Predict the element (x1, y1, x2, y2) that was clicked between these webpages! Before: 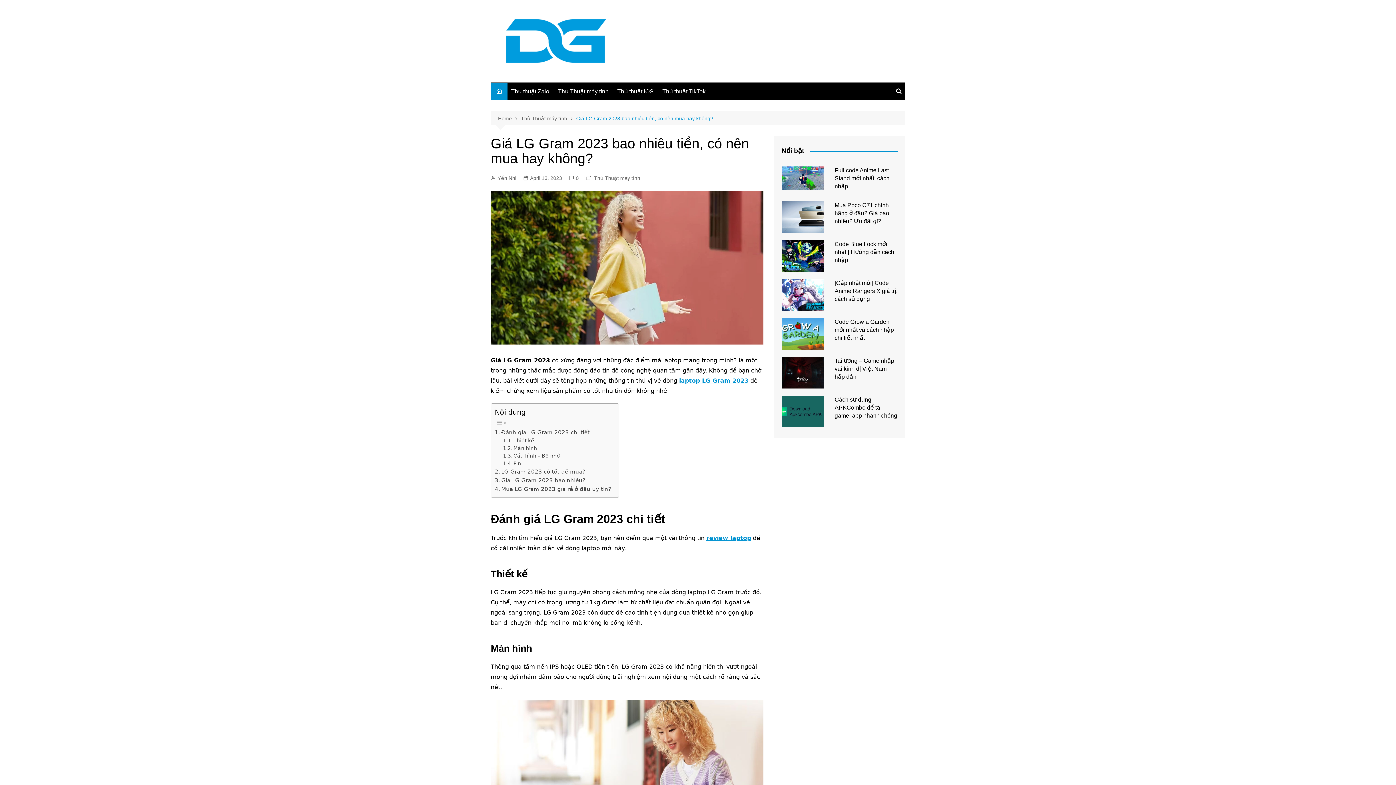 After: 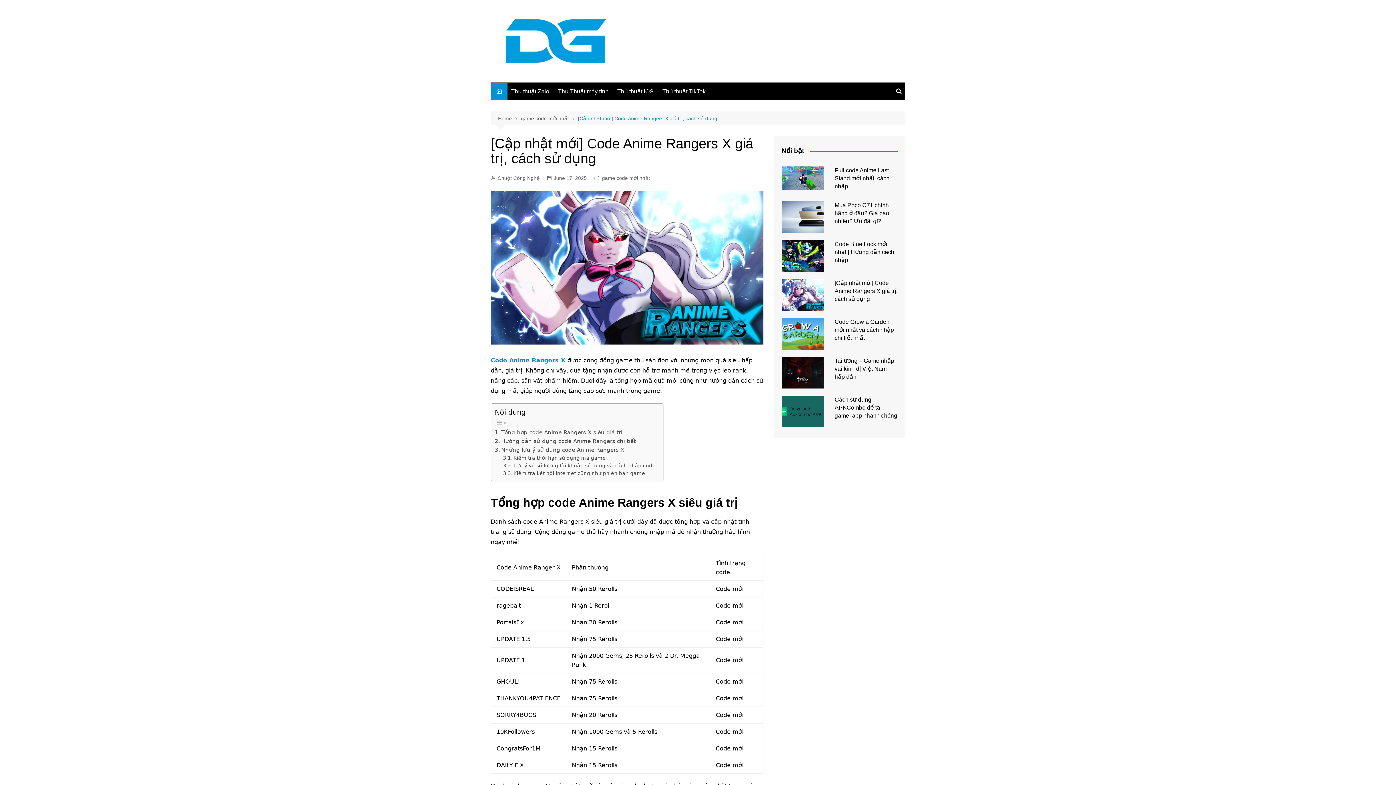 Action: bbox: (834, 280, 897, 302) label: [Cập nhật mới] Code Anime Rangers X giá trị, cách sử dụng